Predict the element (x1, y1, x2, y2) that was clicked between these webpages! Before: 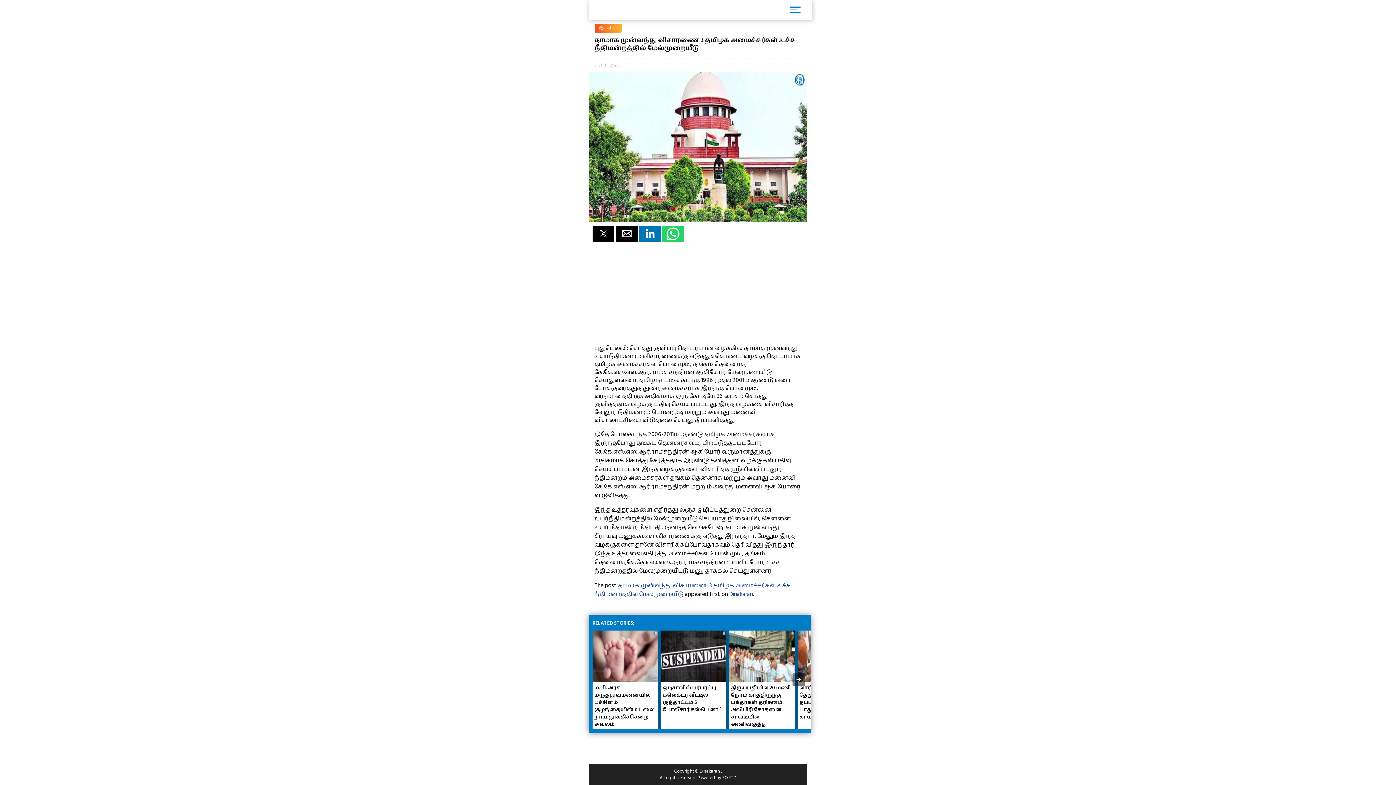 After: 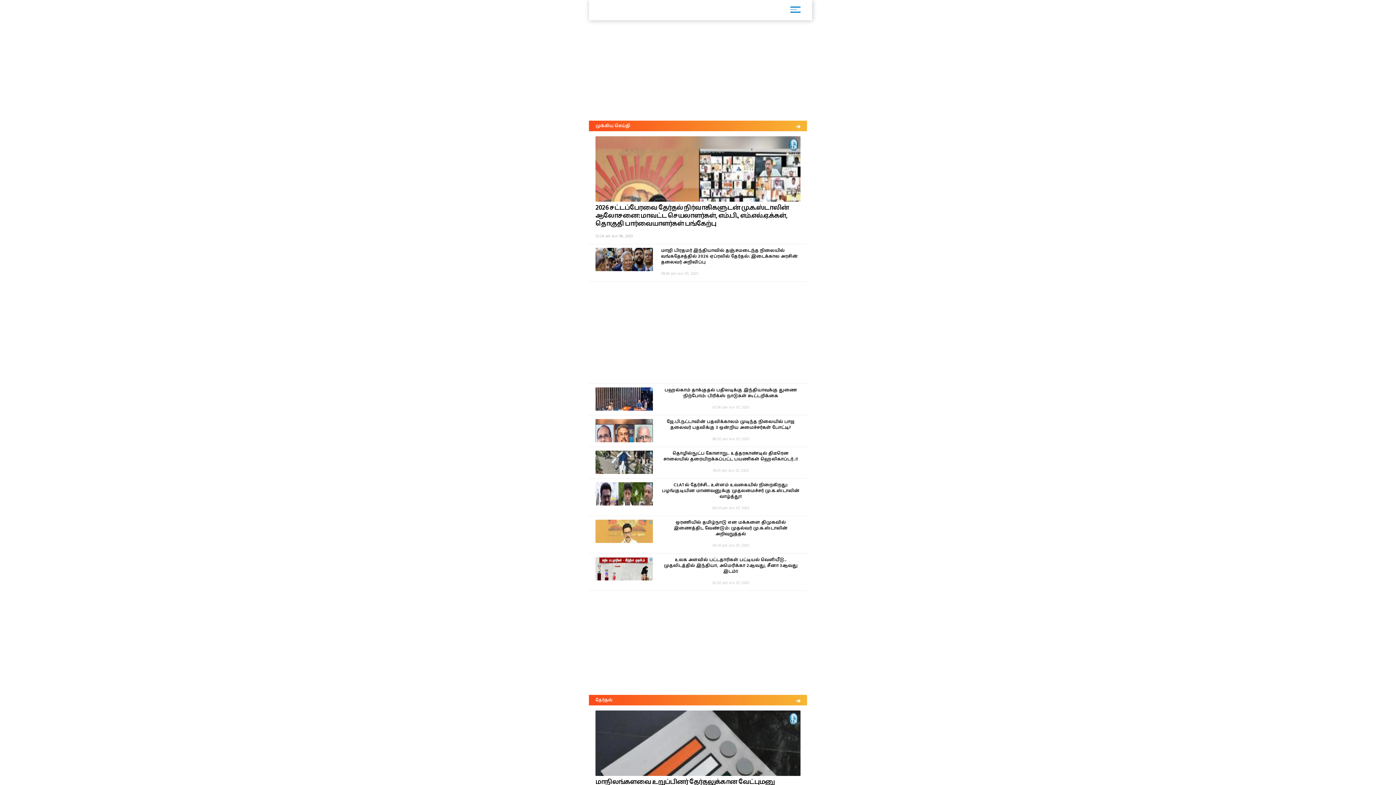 Action: bbox: (594, 2, 757, 22)